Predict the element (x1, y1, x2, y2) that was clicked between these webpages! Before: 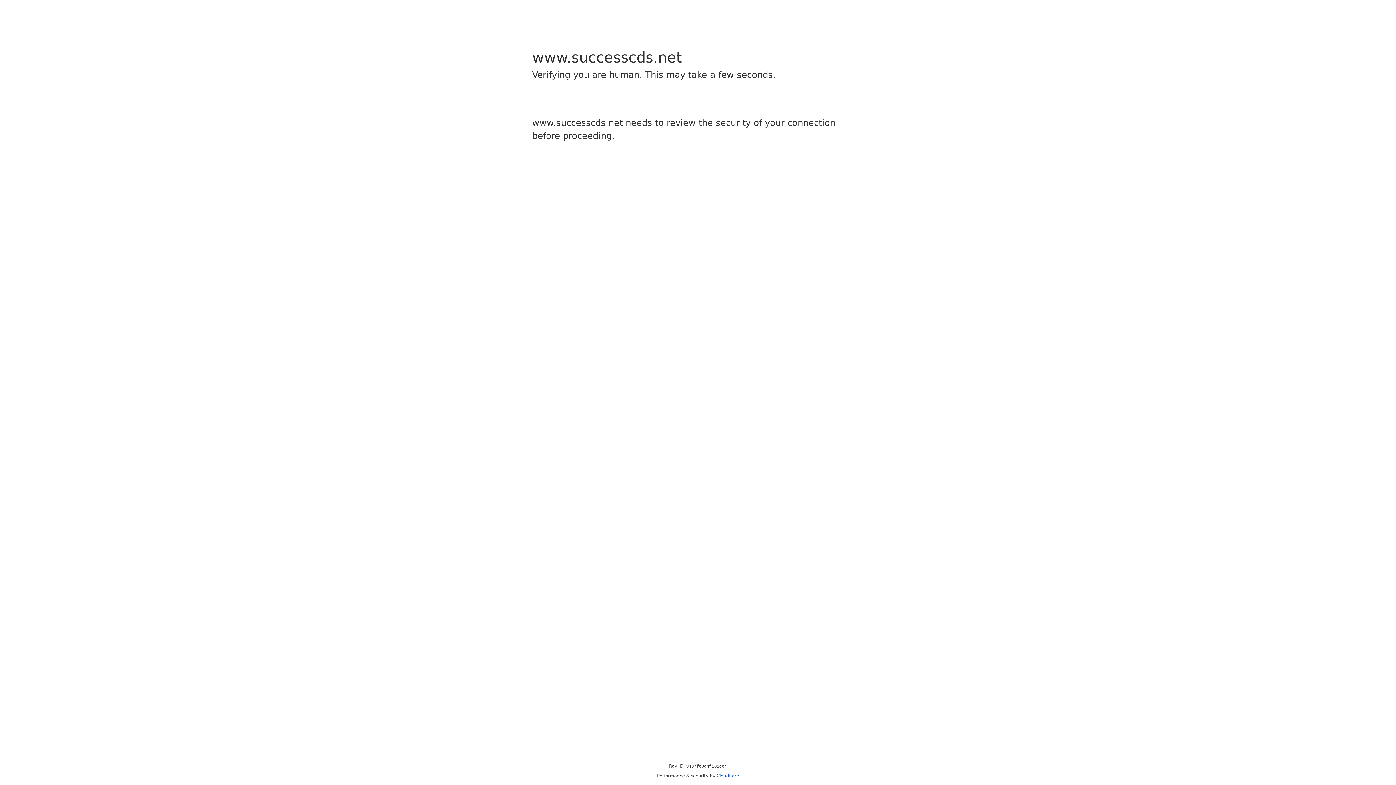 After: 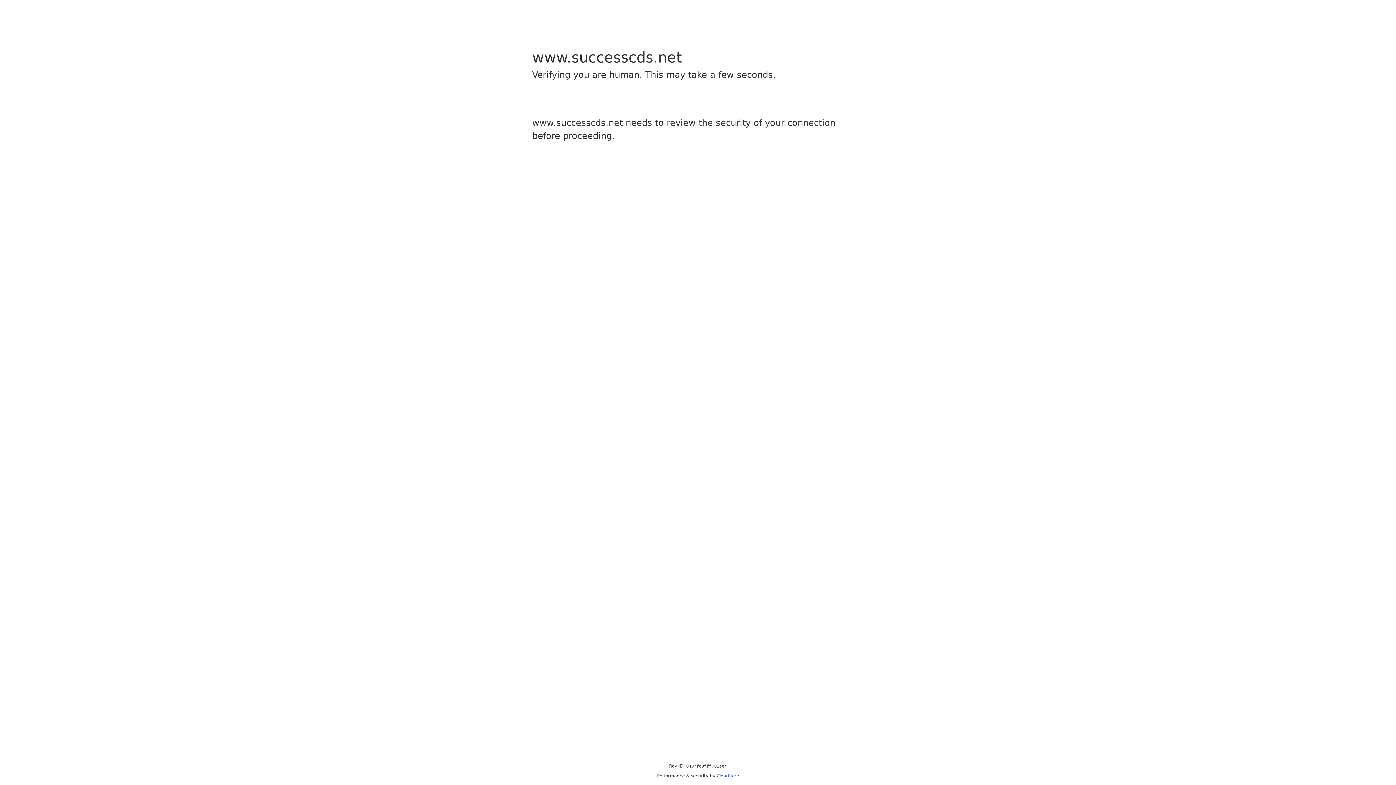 Action: bbox: (716, 773, 739, 778) label: Cloudflare